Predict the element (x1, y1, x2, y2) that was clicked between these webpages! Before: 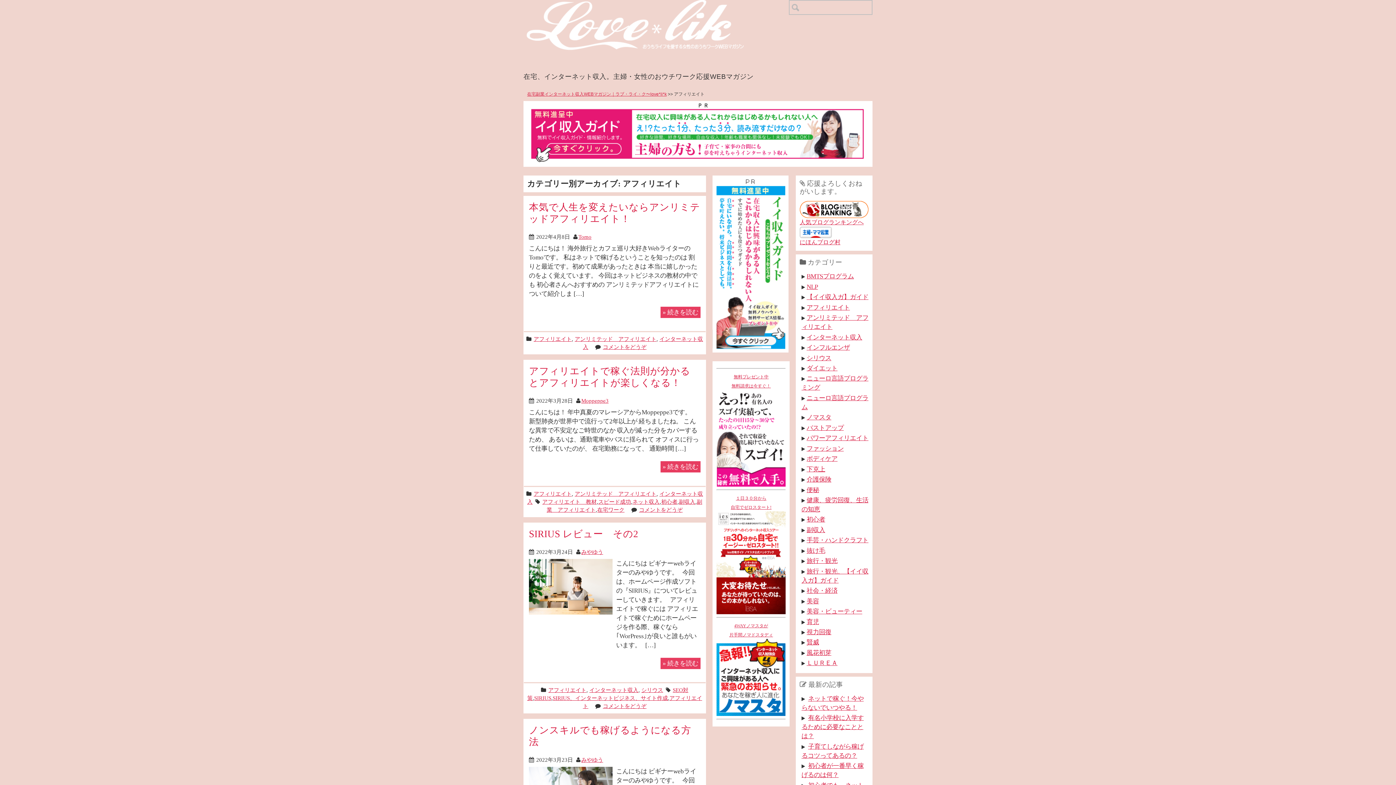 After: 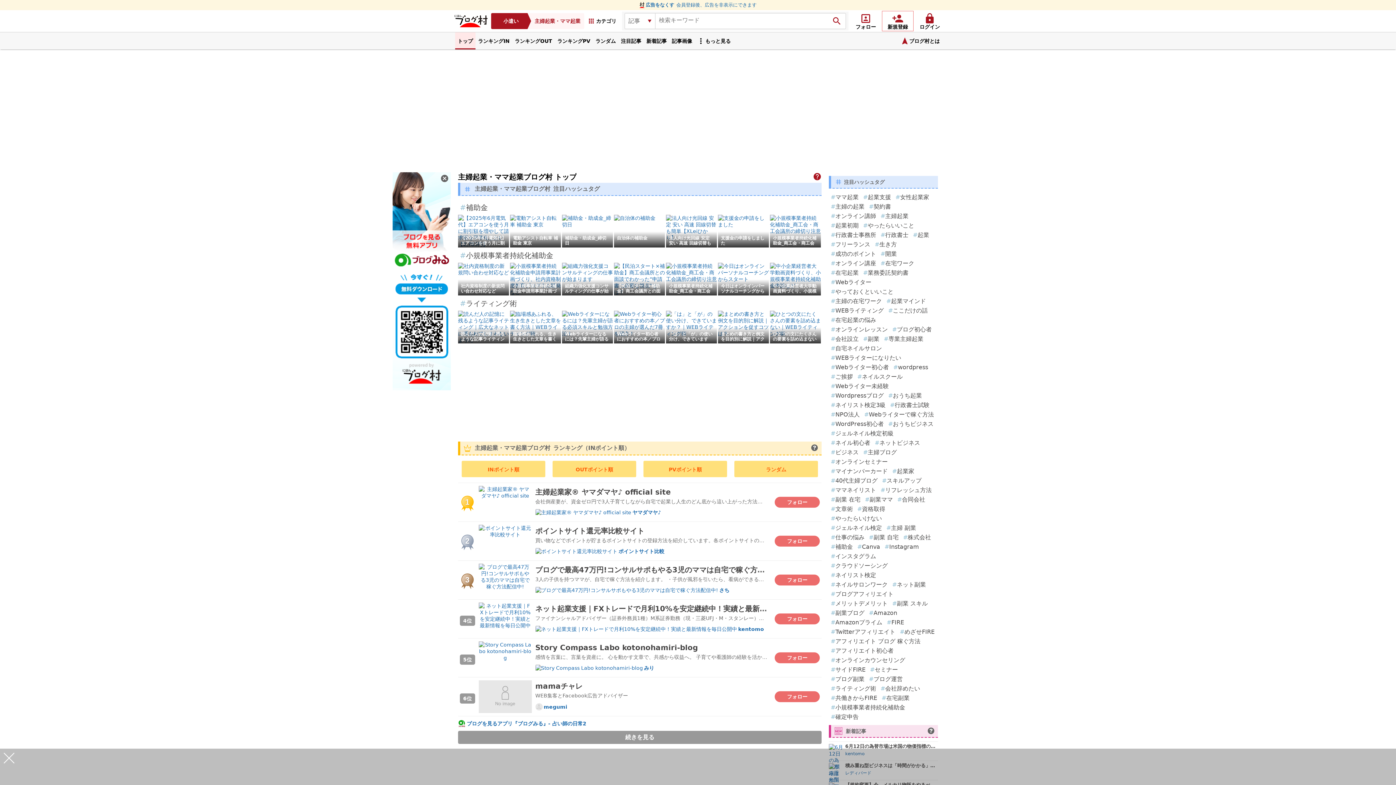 Action: bbox: (799, 239, 840, 245) label: にほんブログ村